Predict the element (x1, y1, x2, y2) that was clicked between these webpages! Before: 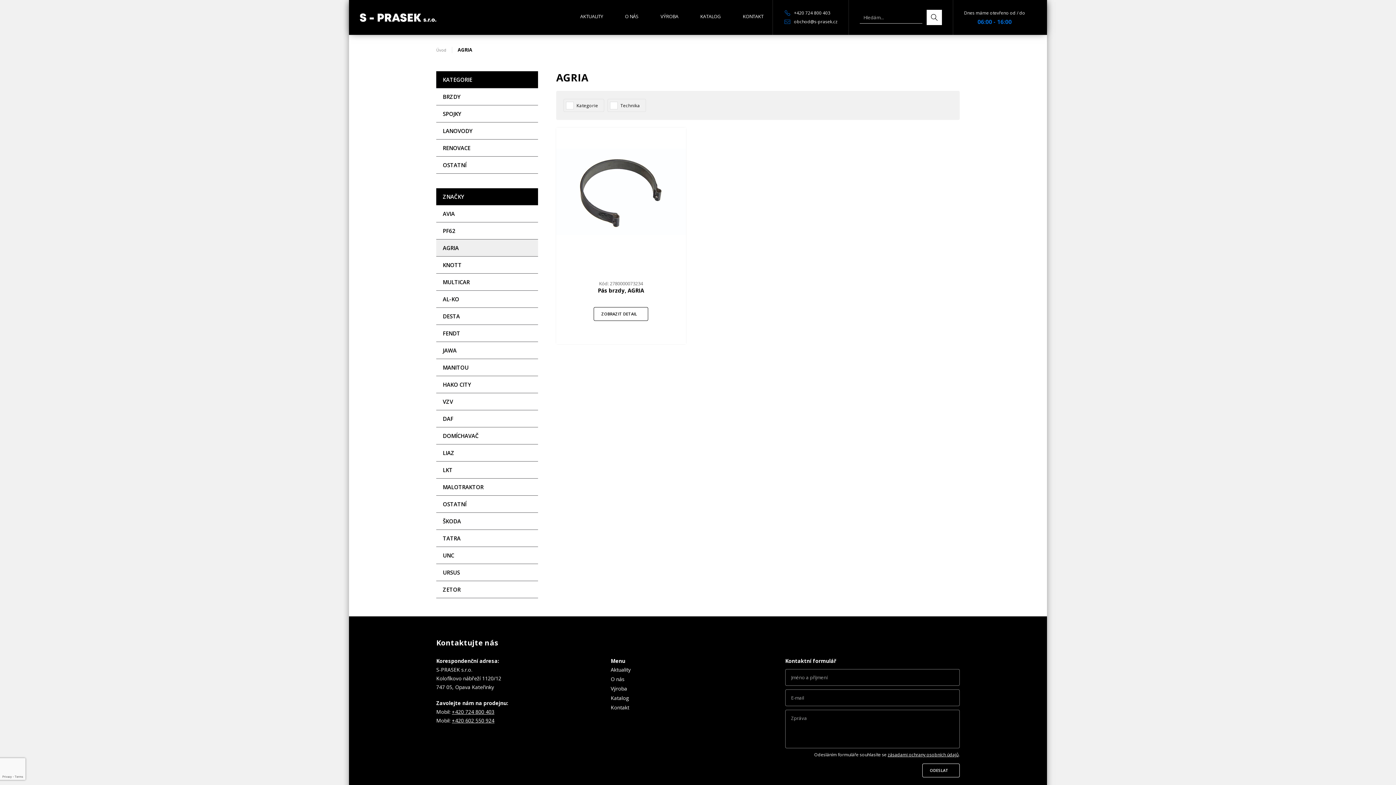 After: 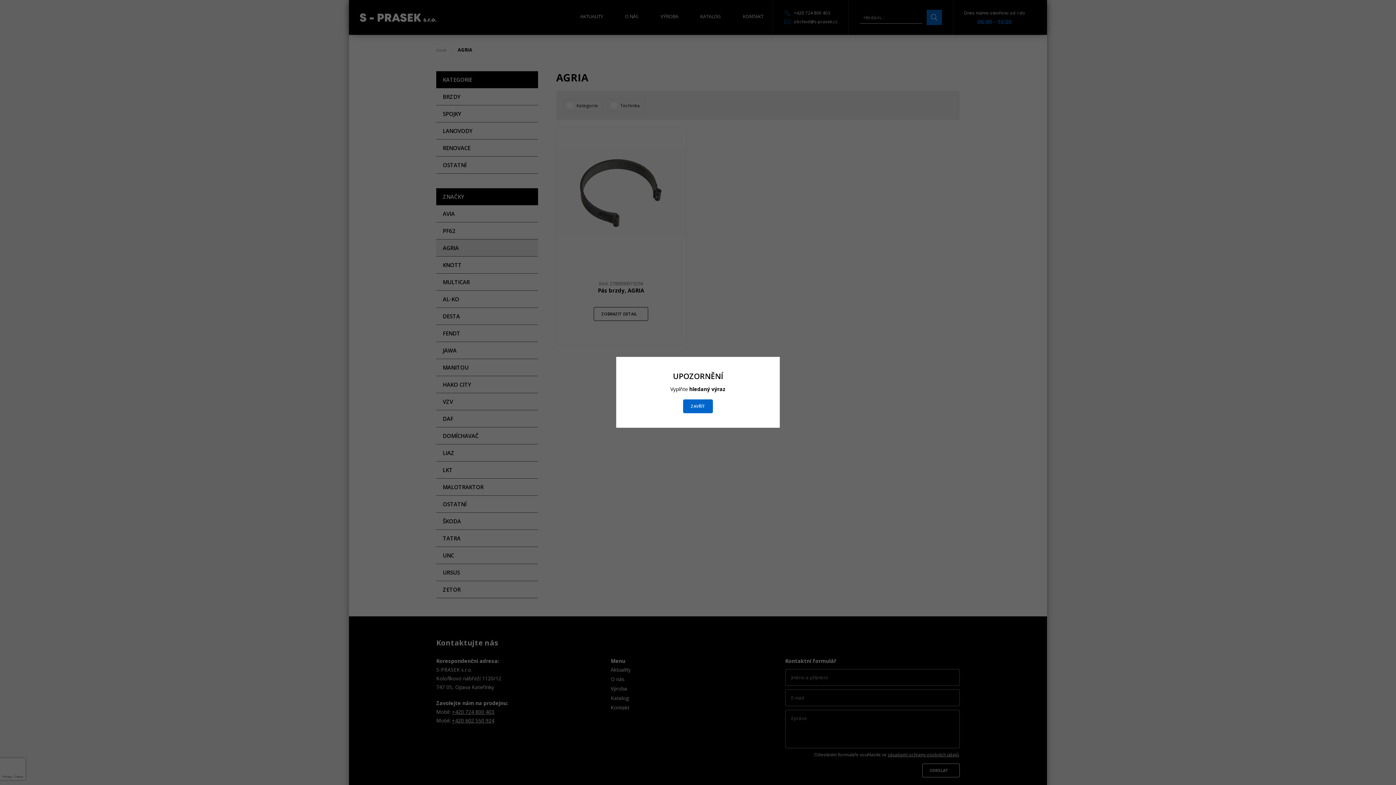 Action: bbox: (926, 9, 942, 25)